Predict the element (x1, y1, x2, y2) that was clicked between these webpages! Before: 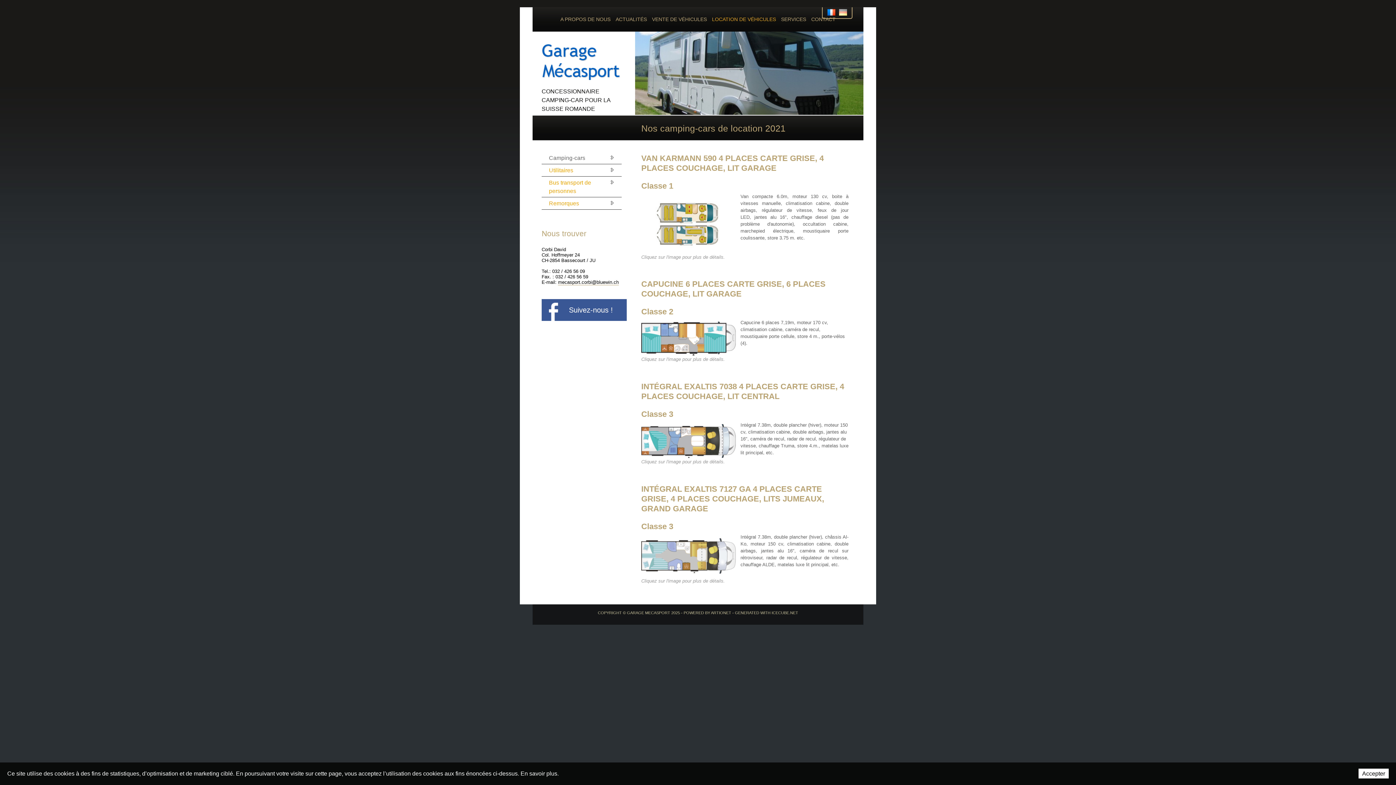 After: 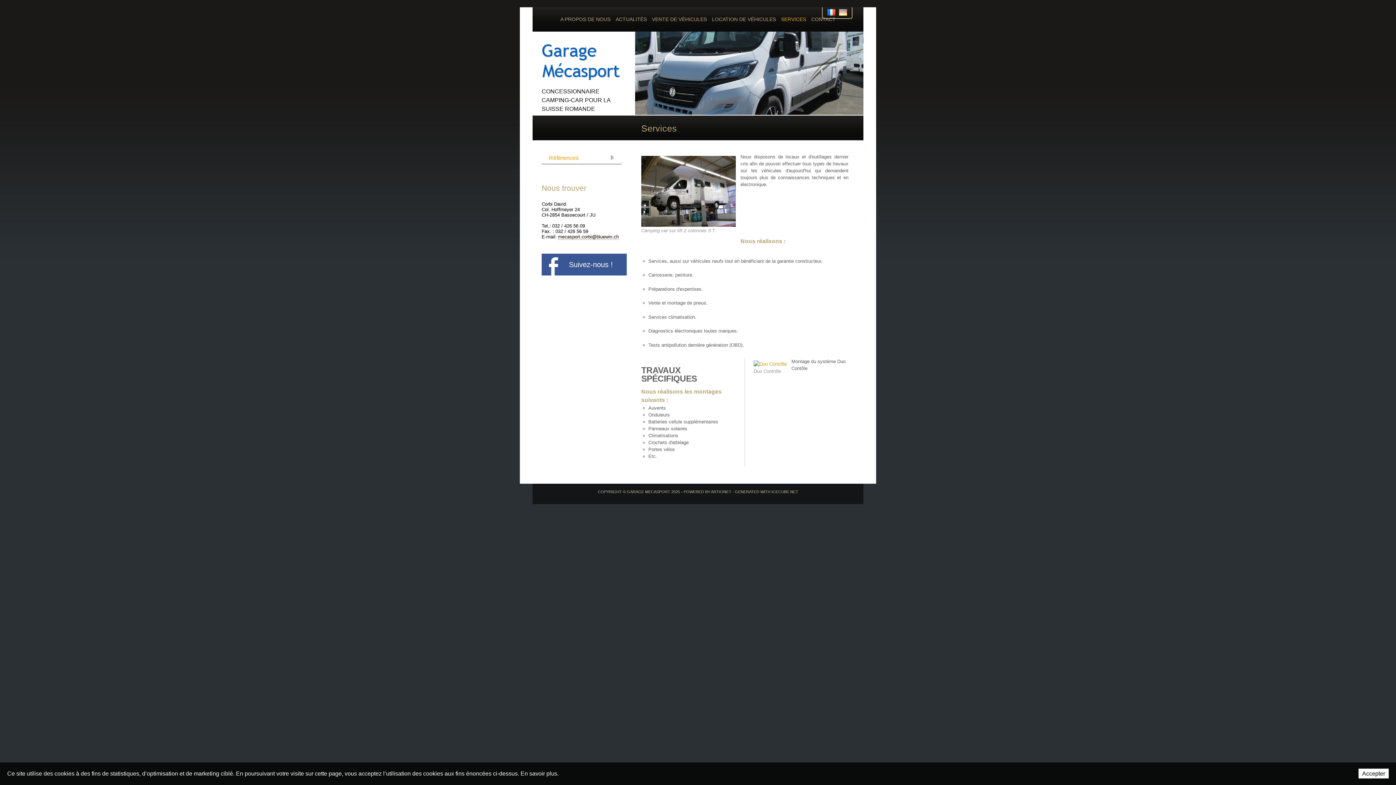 Action: label: SERVICES bbox: (781, 16, 806, 22)